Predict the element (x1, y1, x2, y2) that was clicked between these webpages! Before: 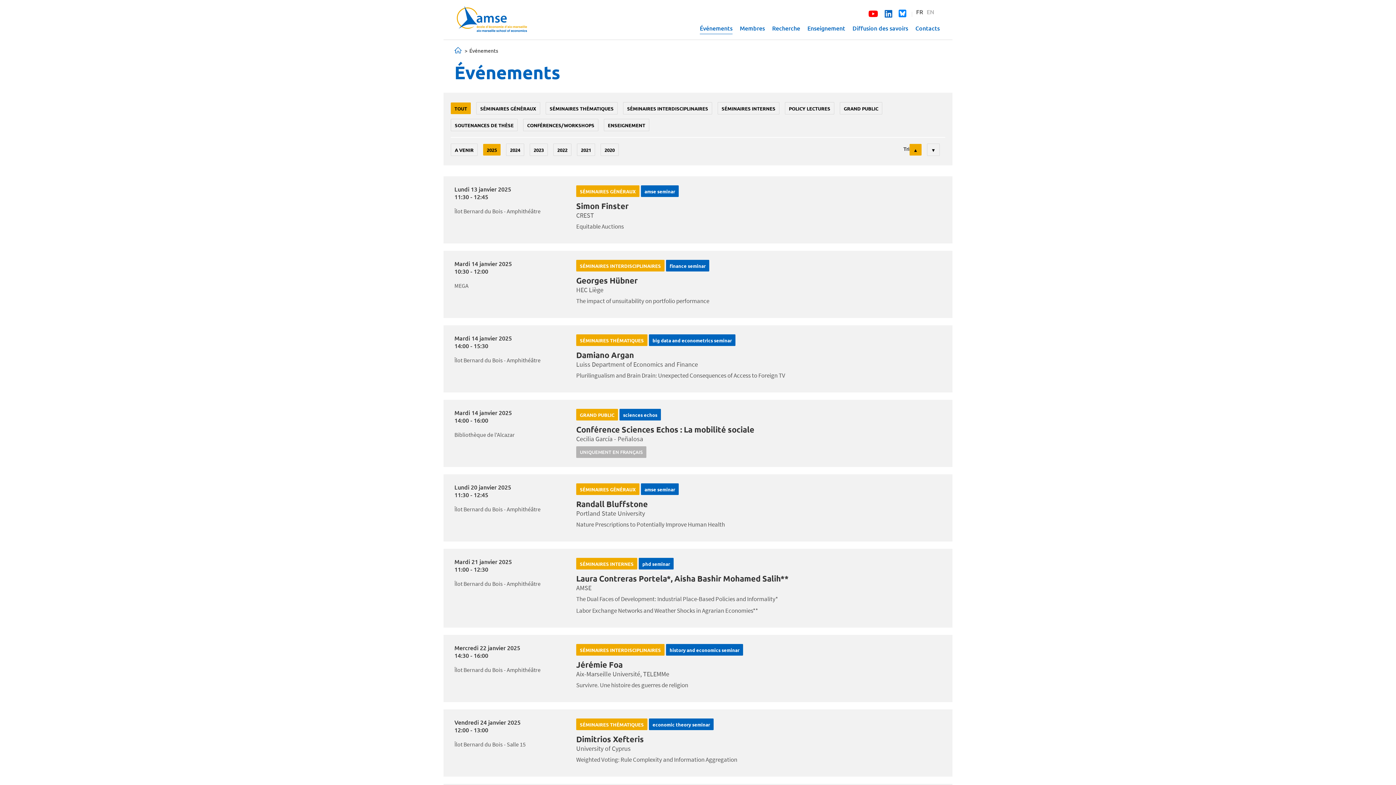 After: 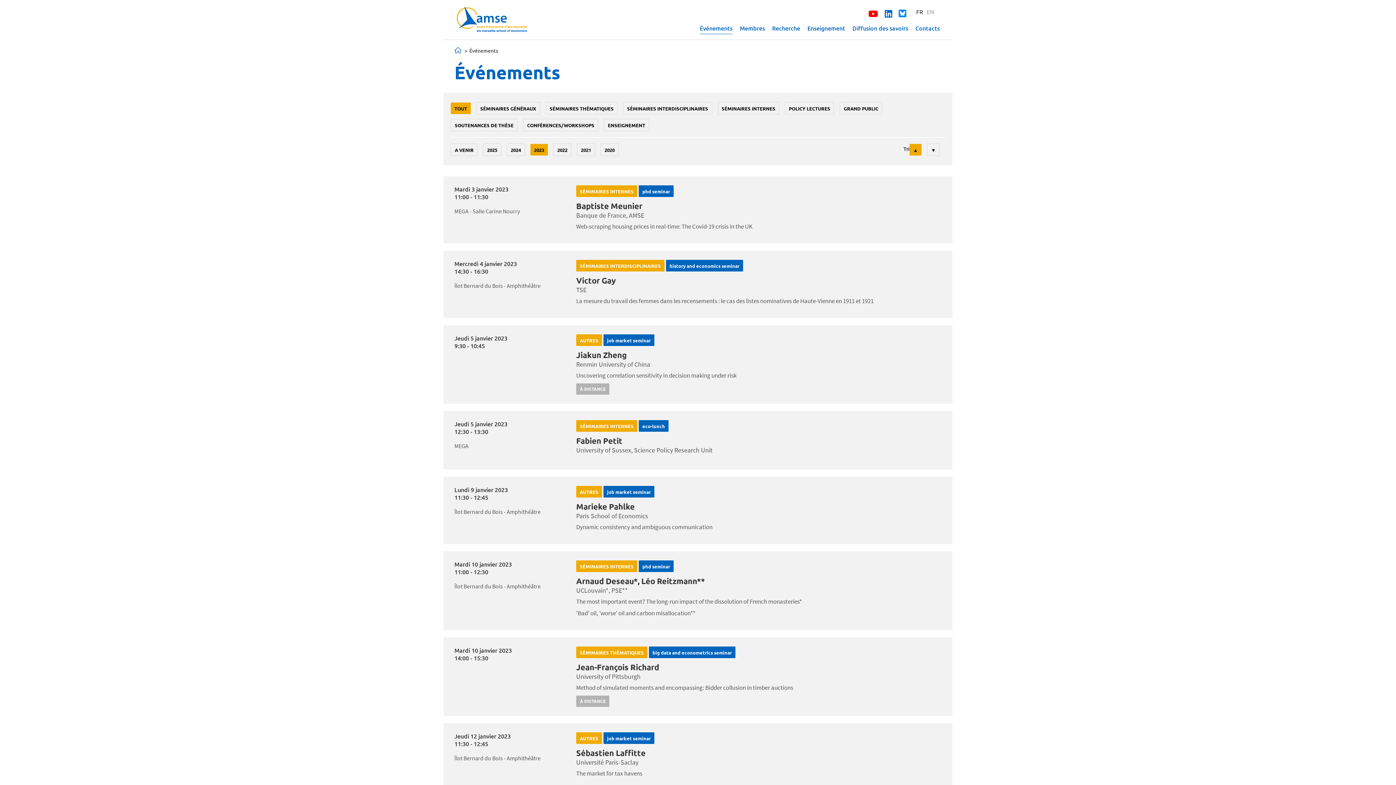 Action: bbox: (529, 143, 548, 156) label: 2023